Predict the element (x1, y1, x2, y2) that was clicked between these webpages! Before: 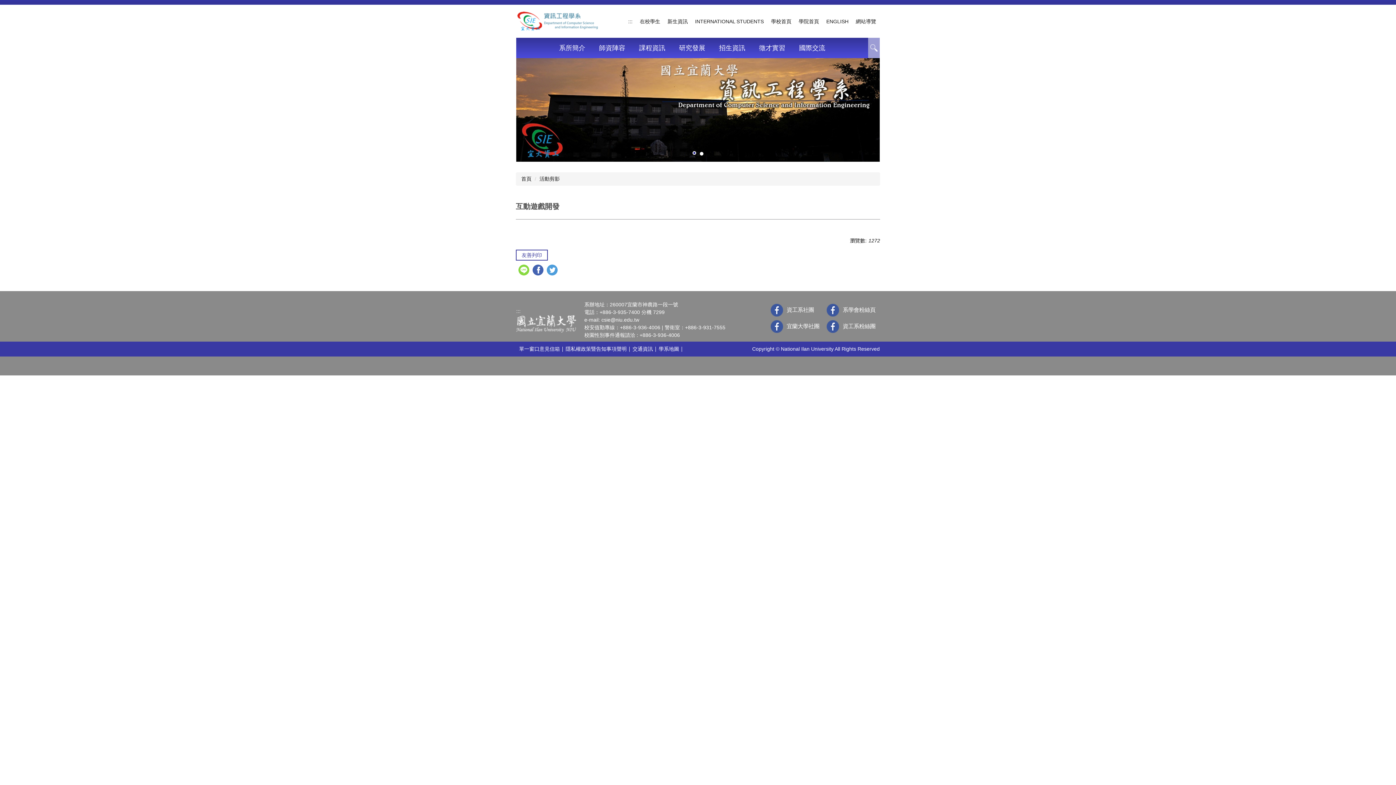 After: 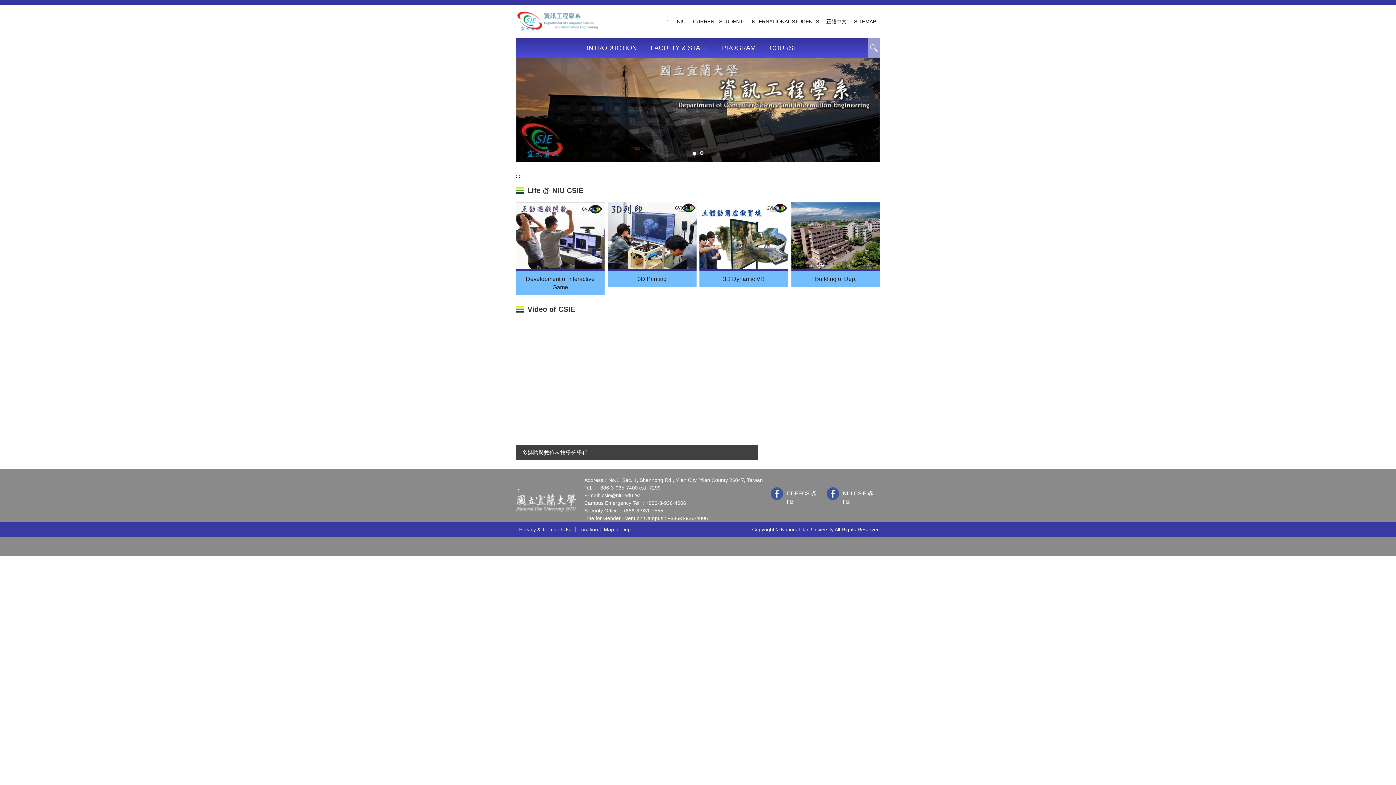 Action: label: ENGLISH bbox: (822, 4, 852, 37)